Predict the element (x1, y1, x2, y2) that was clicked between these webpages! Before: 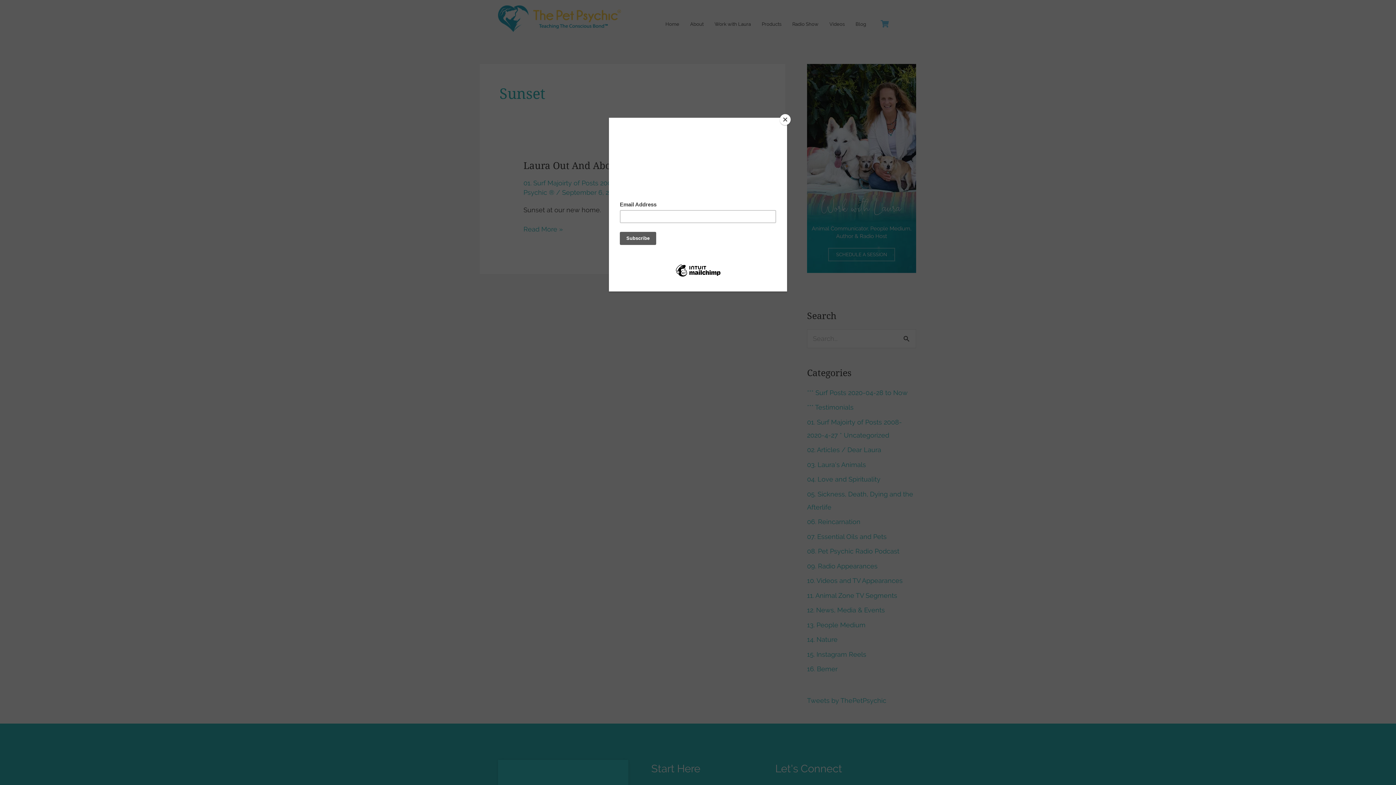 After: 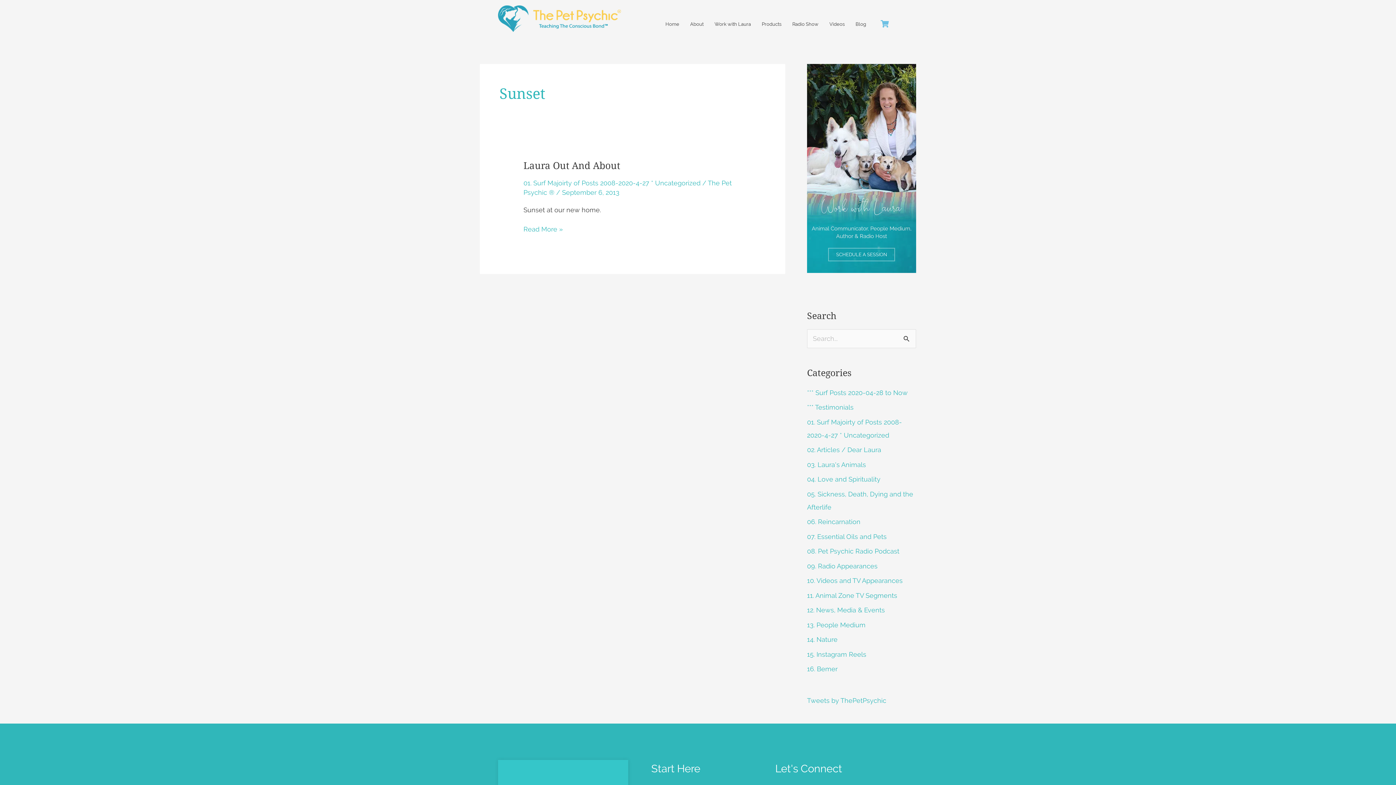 Action: label: Close bbox: (780, 114, 790, 125)